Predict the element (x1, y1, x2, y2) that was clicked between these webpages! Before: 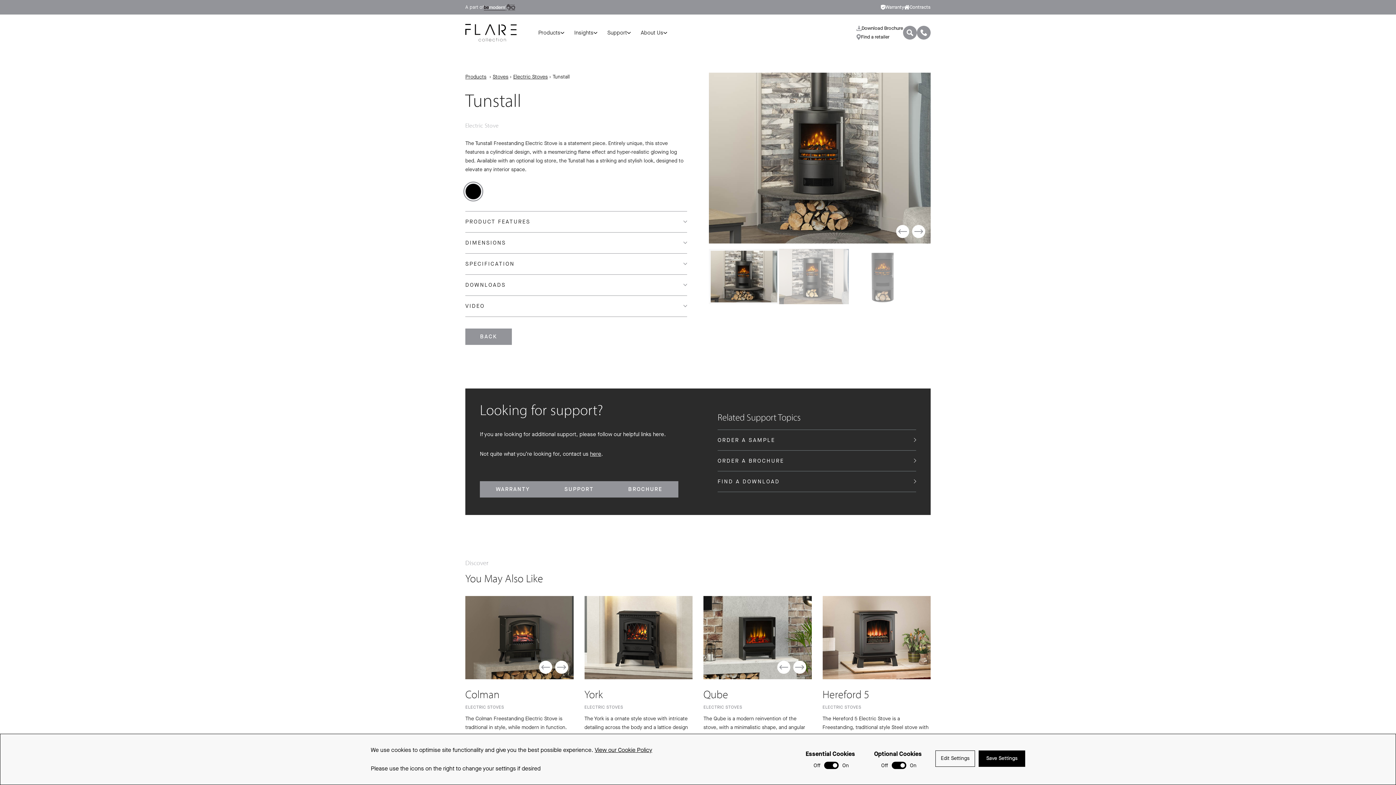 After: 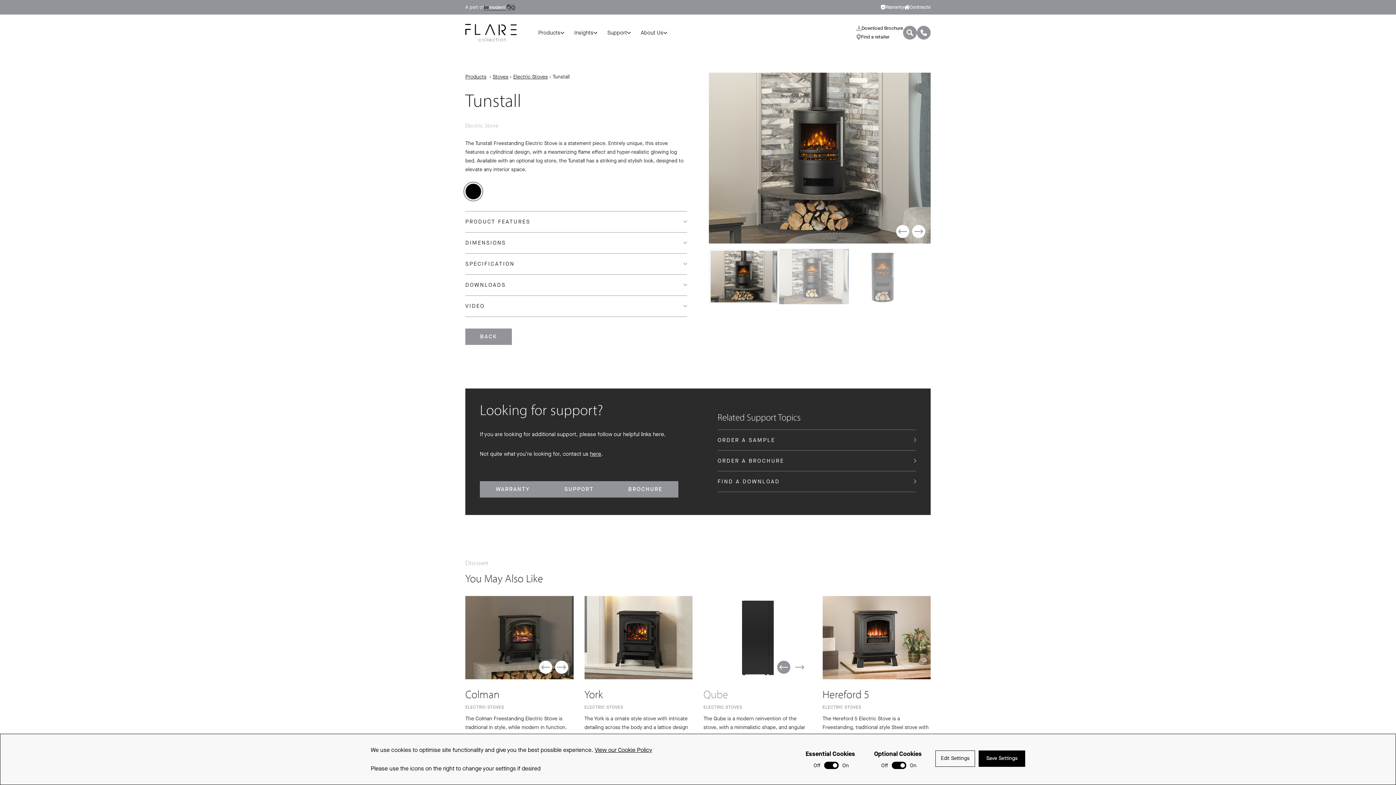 Action: label: Previous slide bbox: (777, 661, 790, 674)